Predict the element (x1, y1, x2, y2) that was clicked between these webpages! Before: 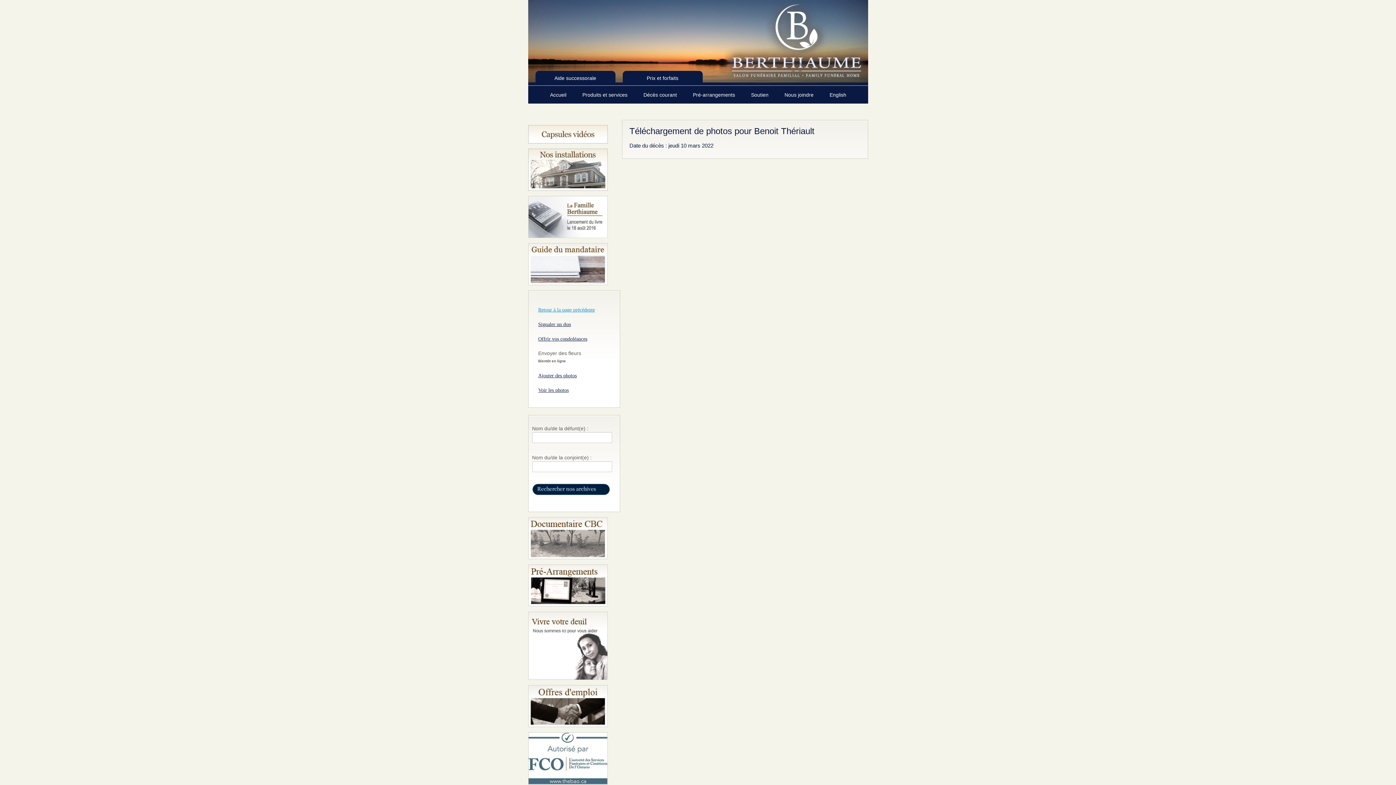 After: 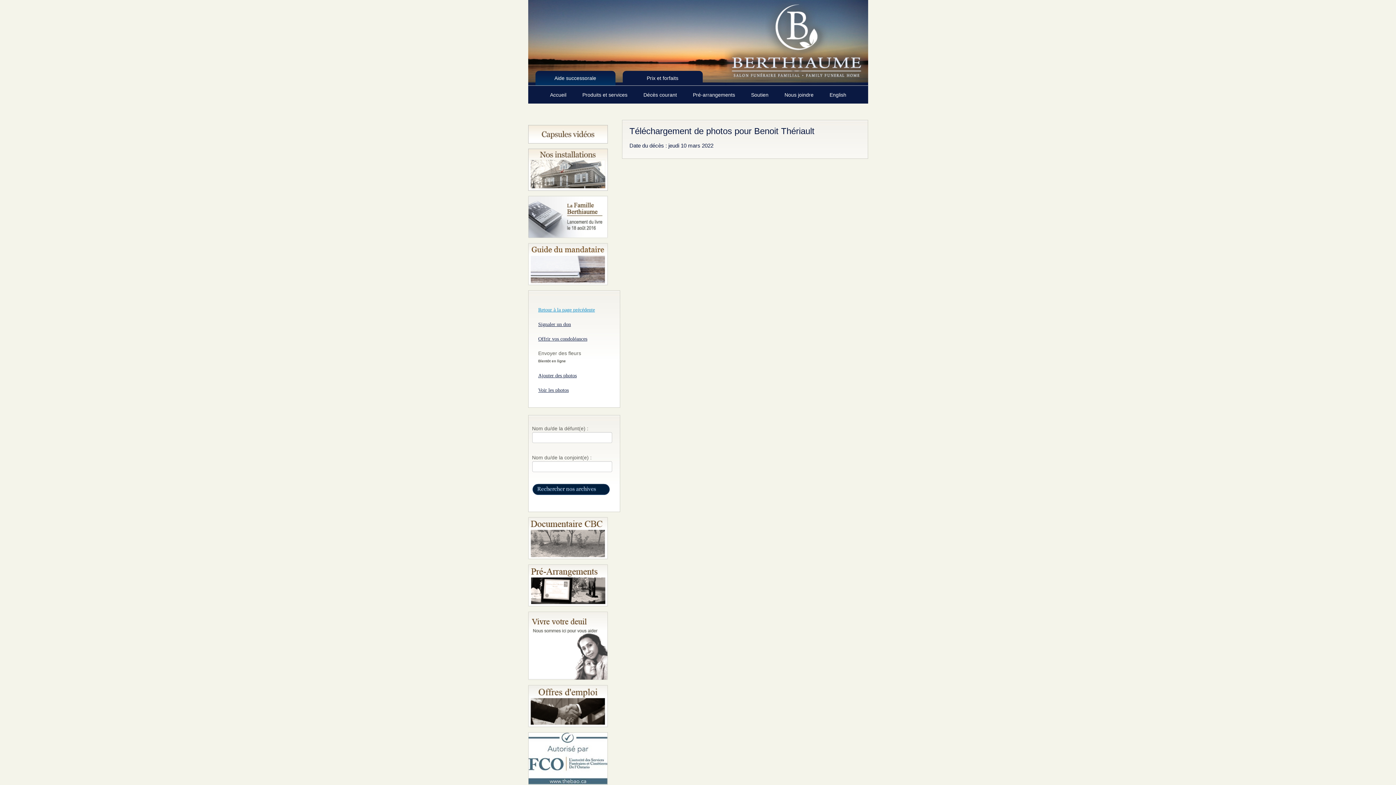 Action: label: Aide successorale bbox: (554, 75, 596, 81)